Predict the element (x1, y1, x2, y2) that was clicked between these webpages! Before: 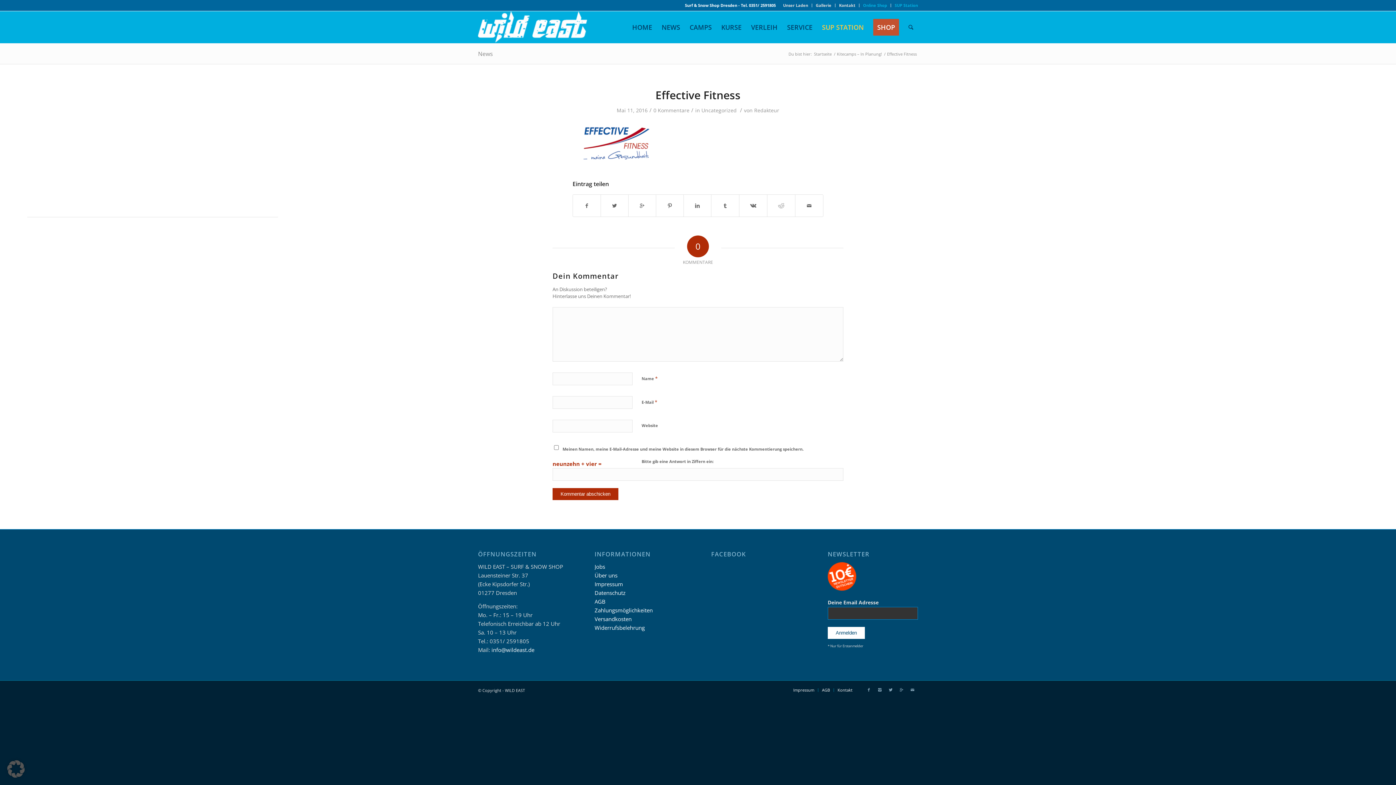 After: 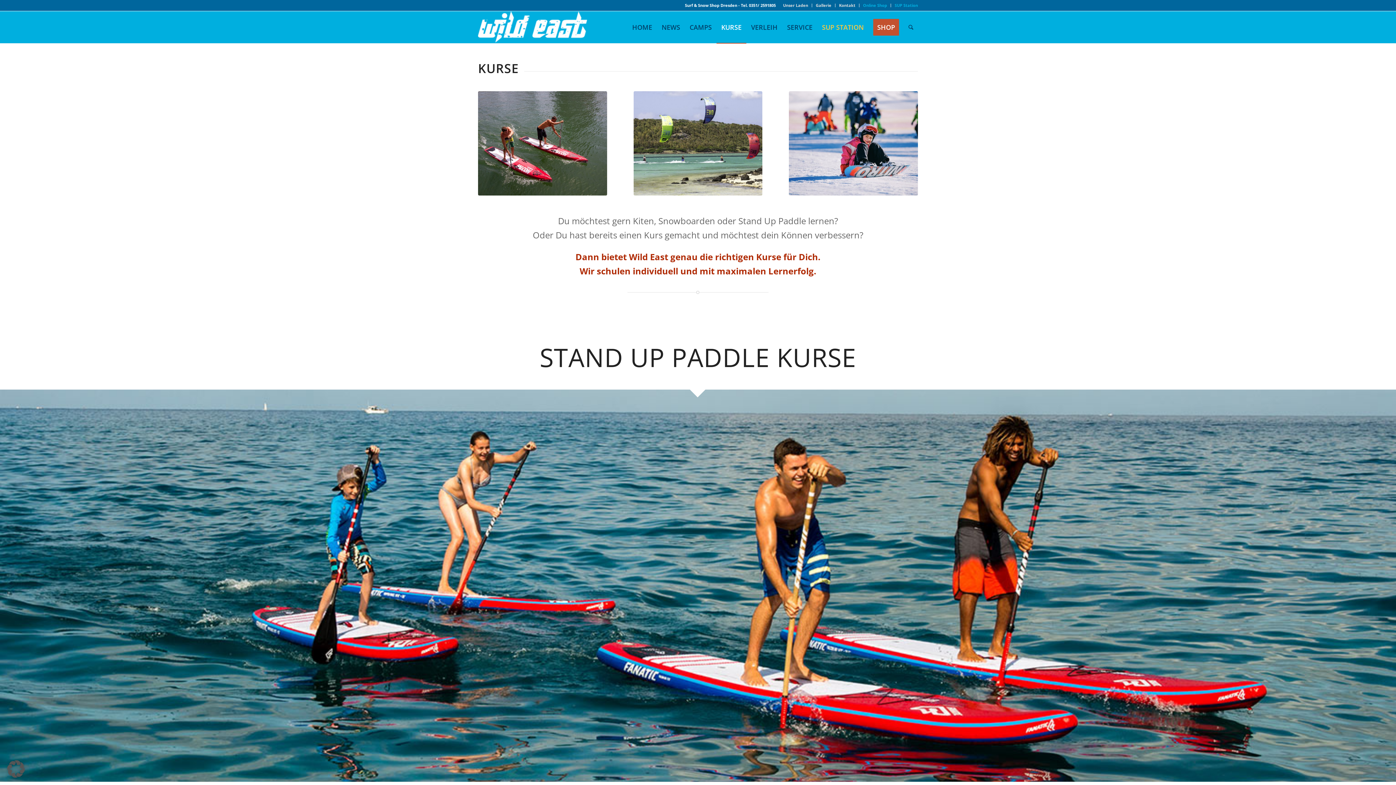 Action: label: KURSE bbox: (716, 11, 746, 43)